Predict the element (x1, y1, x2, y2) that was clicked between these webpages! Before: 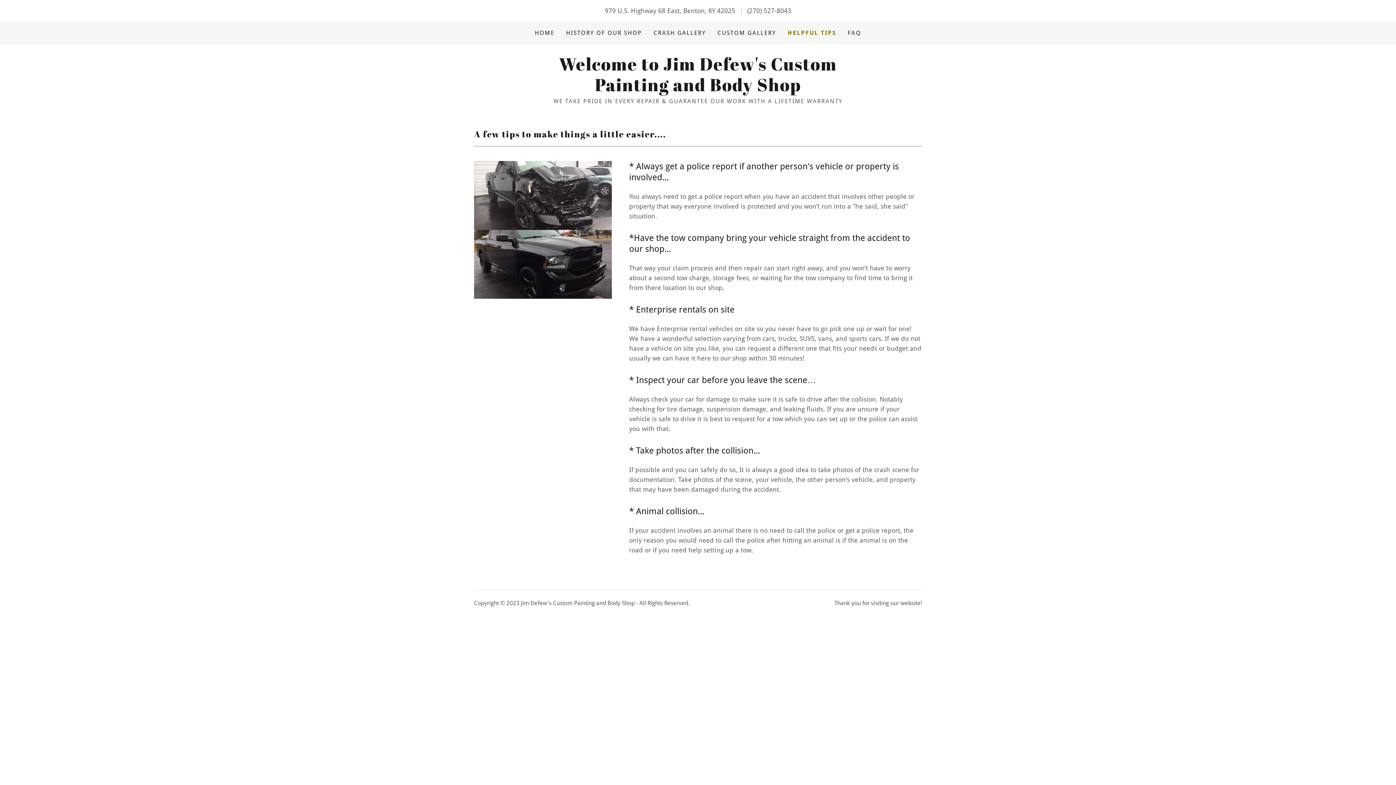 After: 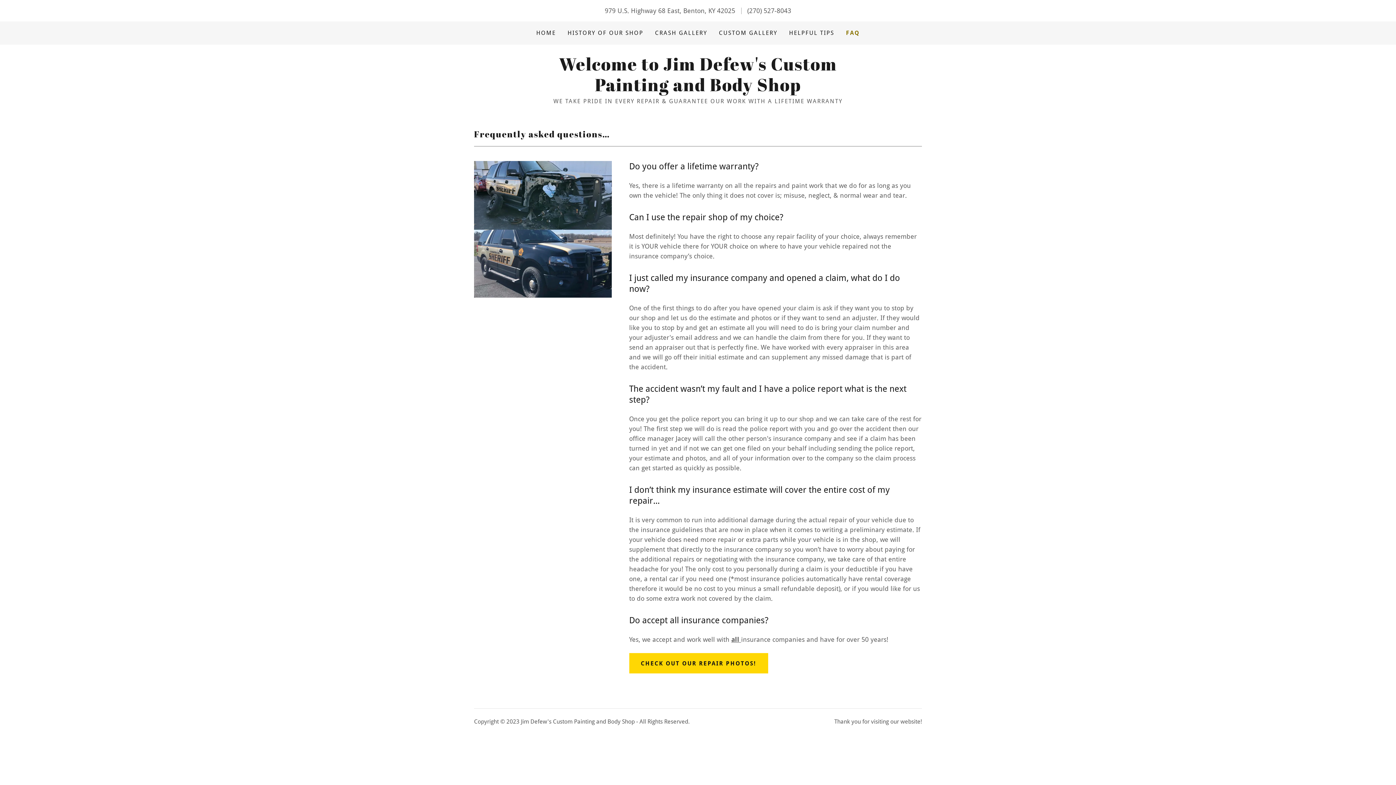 Action: bbox: (845, 26, 863, 39) label: FAQ